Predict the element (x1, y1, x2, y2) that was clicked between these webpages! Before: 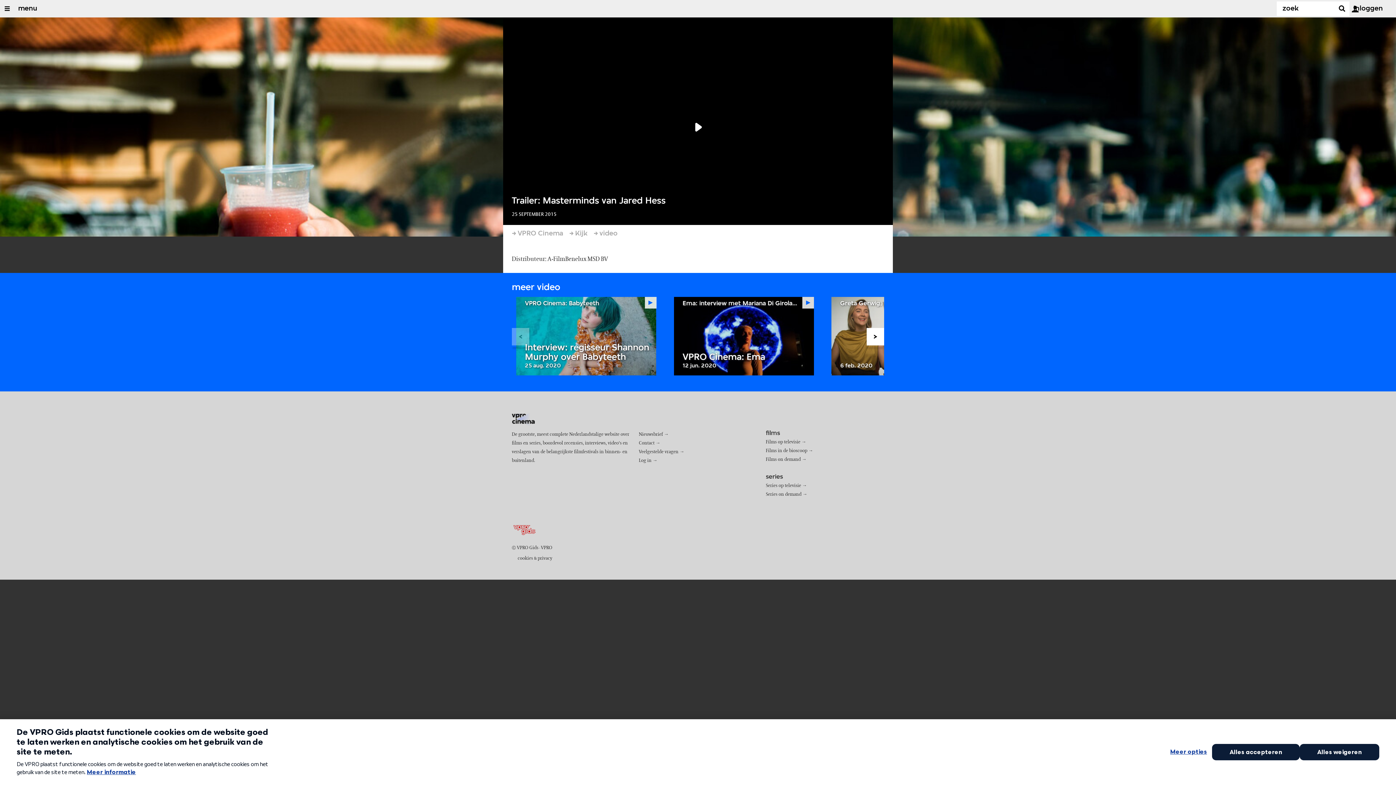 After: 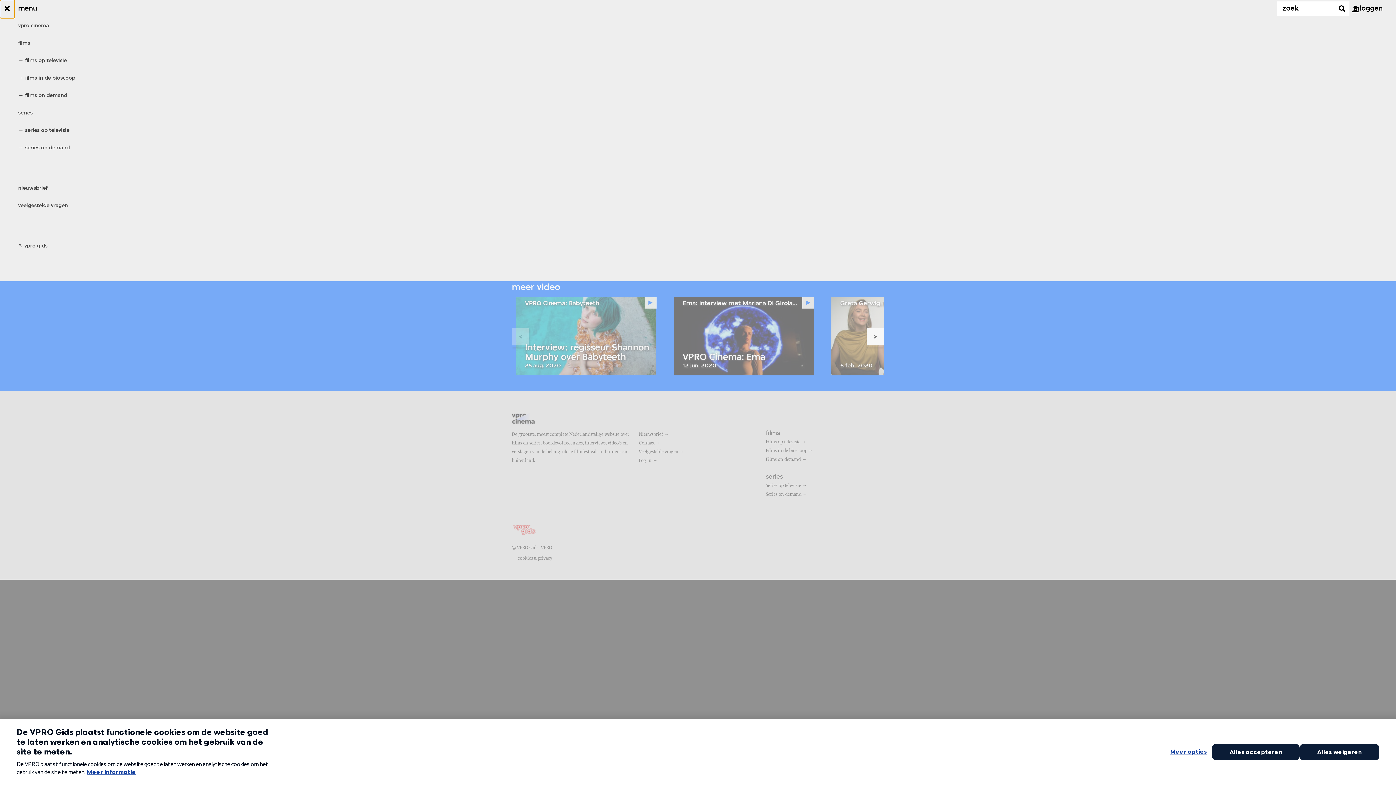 Action: bbox: (0, 0, 14, 17) label: Open/Sluit Menu